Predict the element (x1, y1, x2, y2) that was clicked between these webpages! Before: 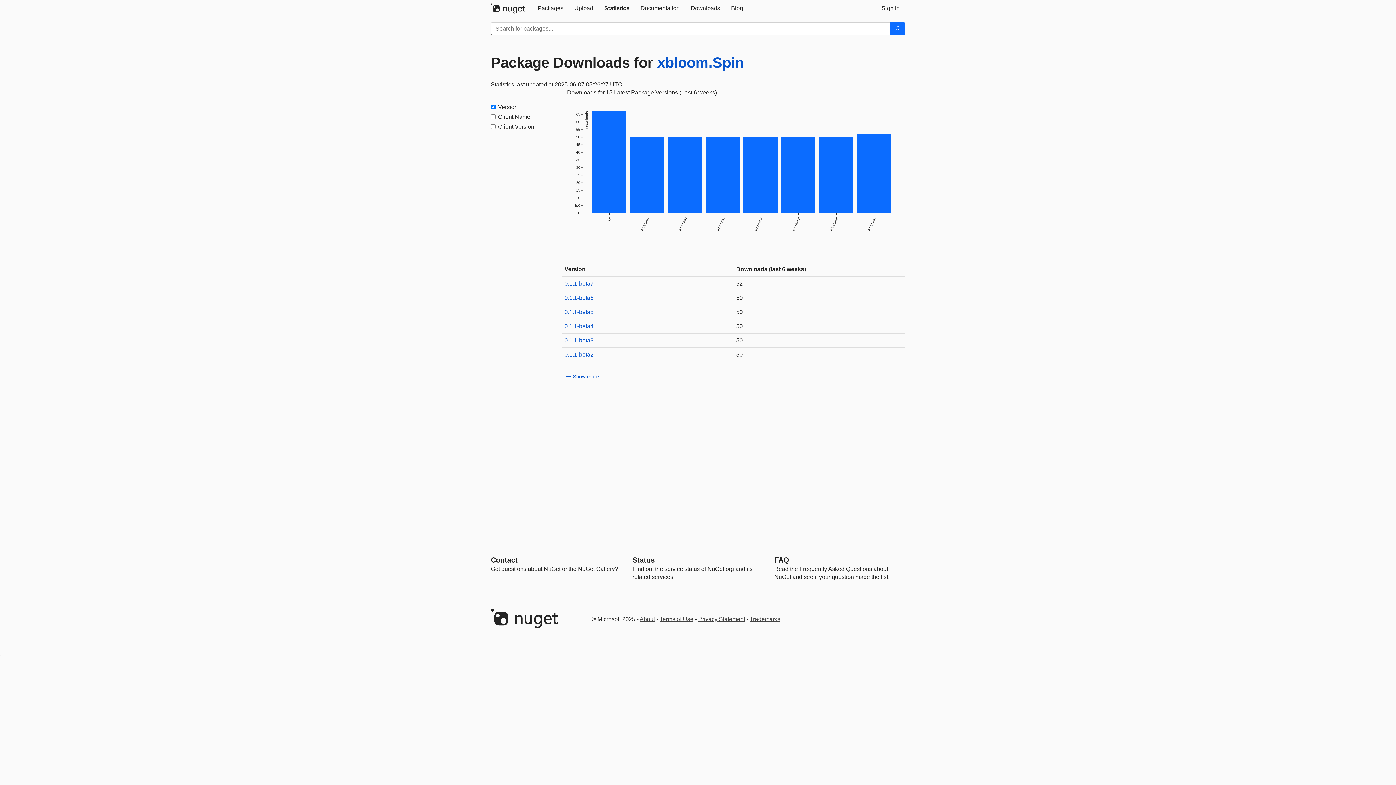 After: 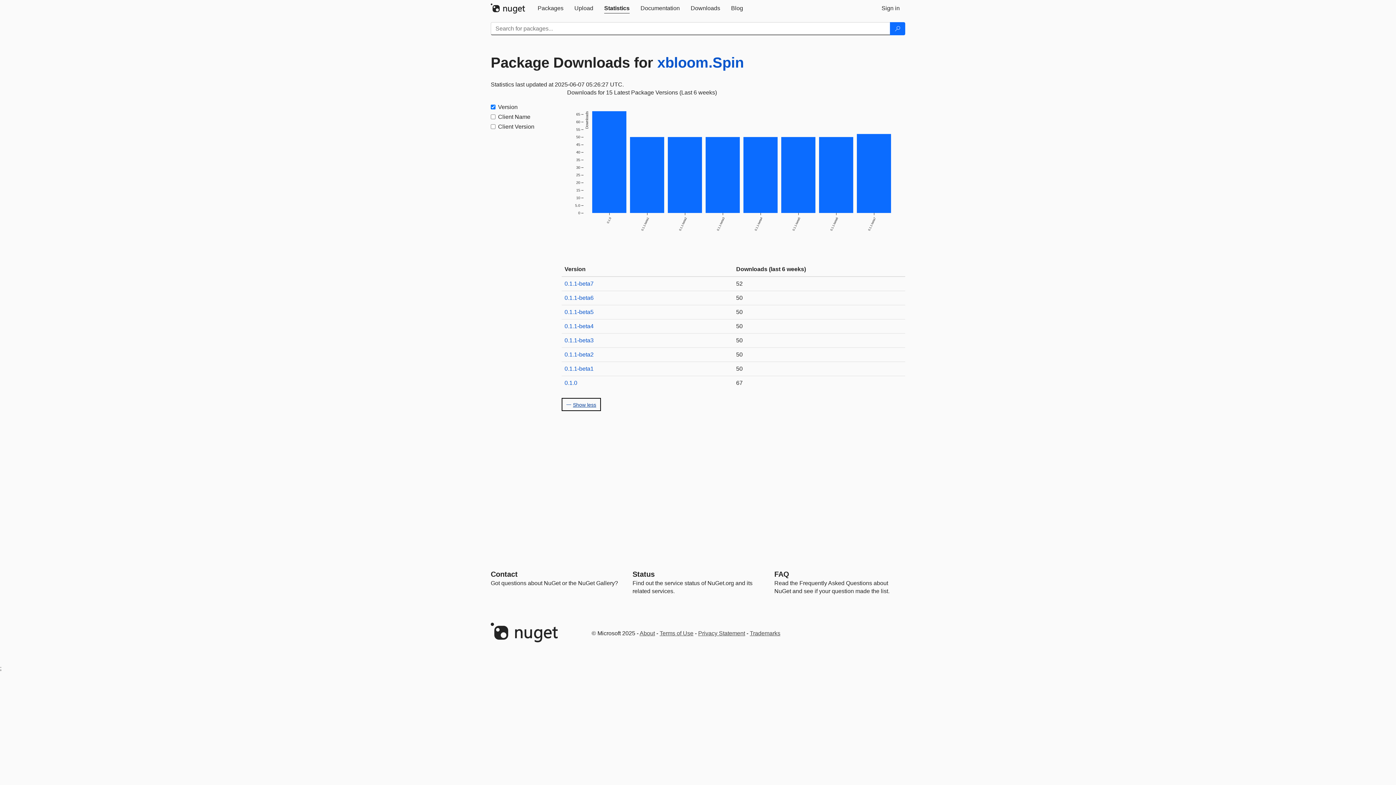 Action: label:  Show more bbox: (561, 369, 604, 382)